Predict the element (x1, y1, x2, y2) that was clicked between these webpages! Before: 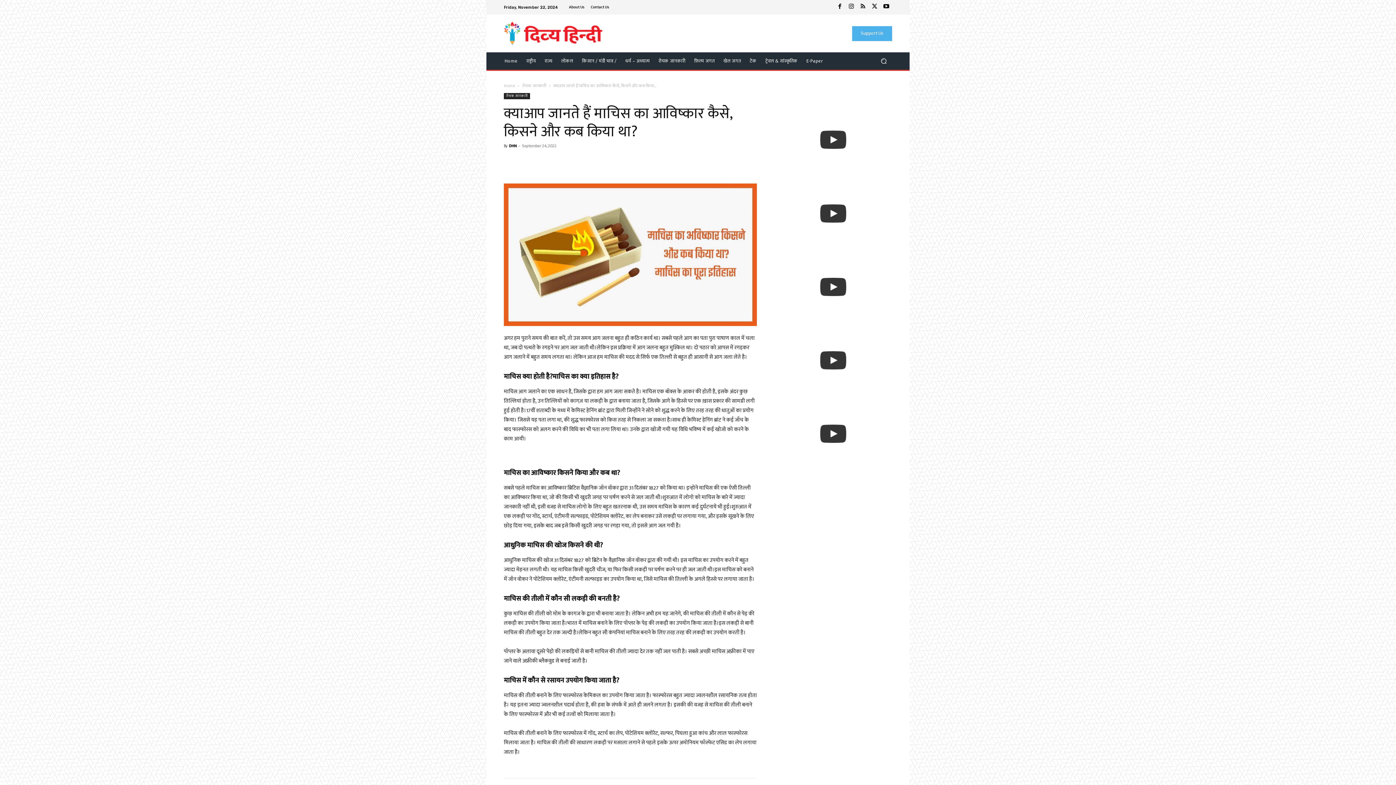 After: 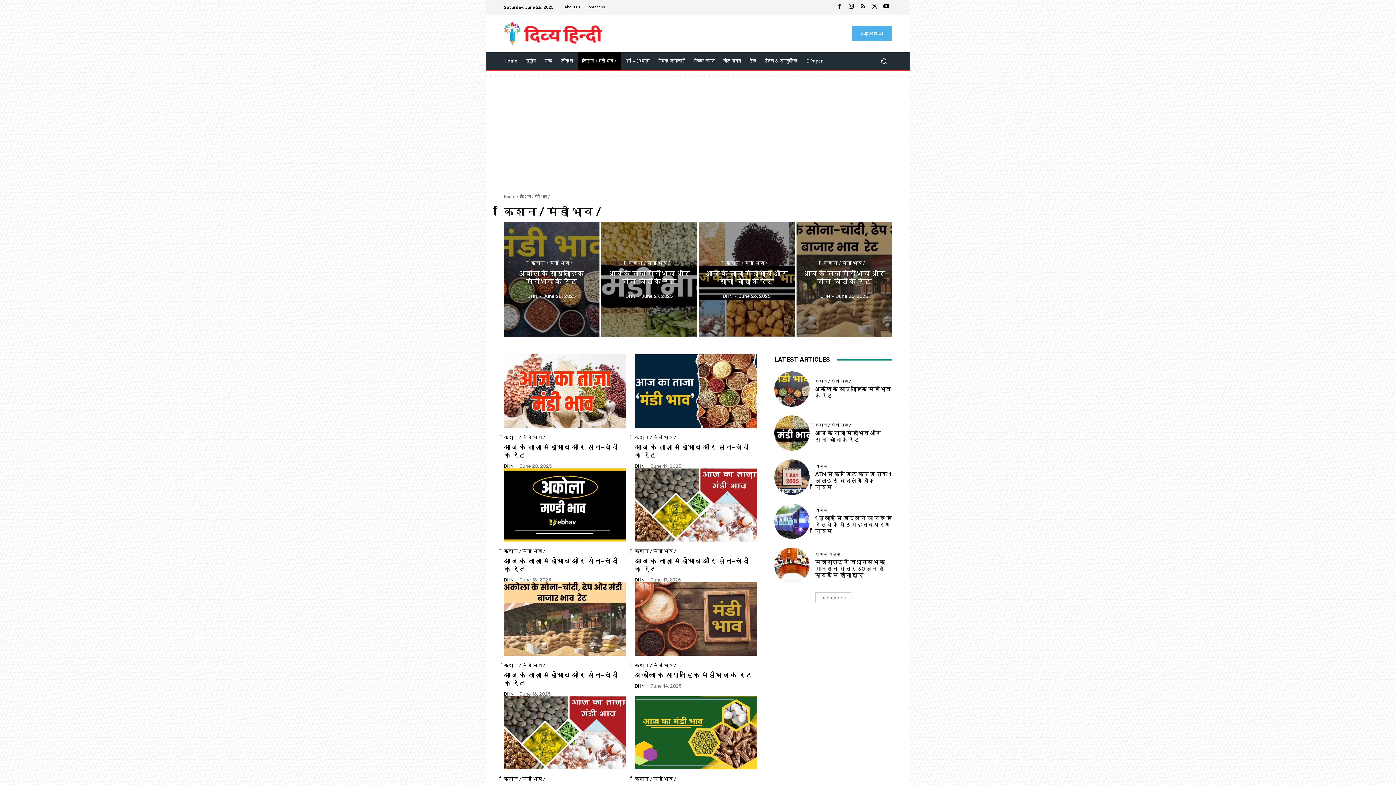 Action: label: किसान / मंडी भाव / bbox: (577, 52, 621, 69)